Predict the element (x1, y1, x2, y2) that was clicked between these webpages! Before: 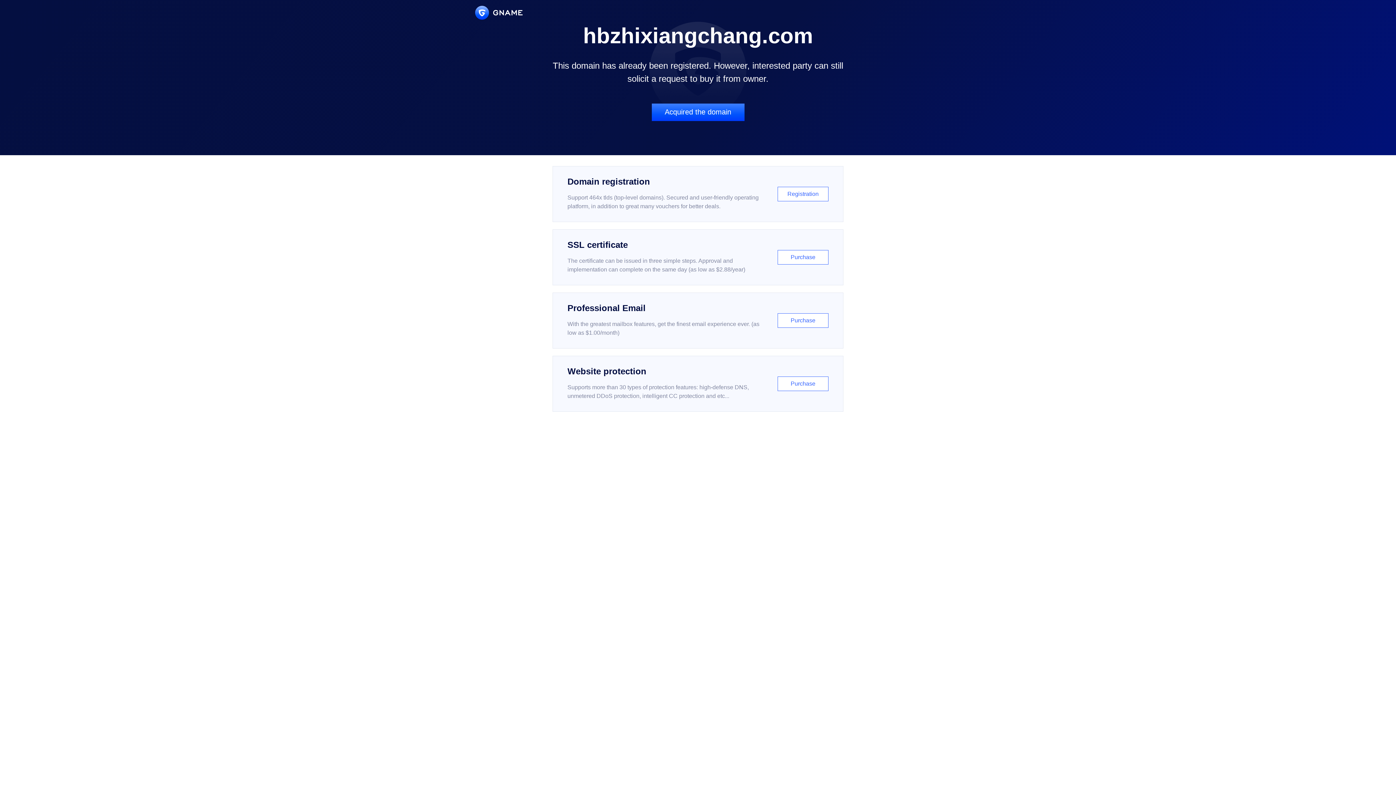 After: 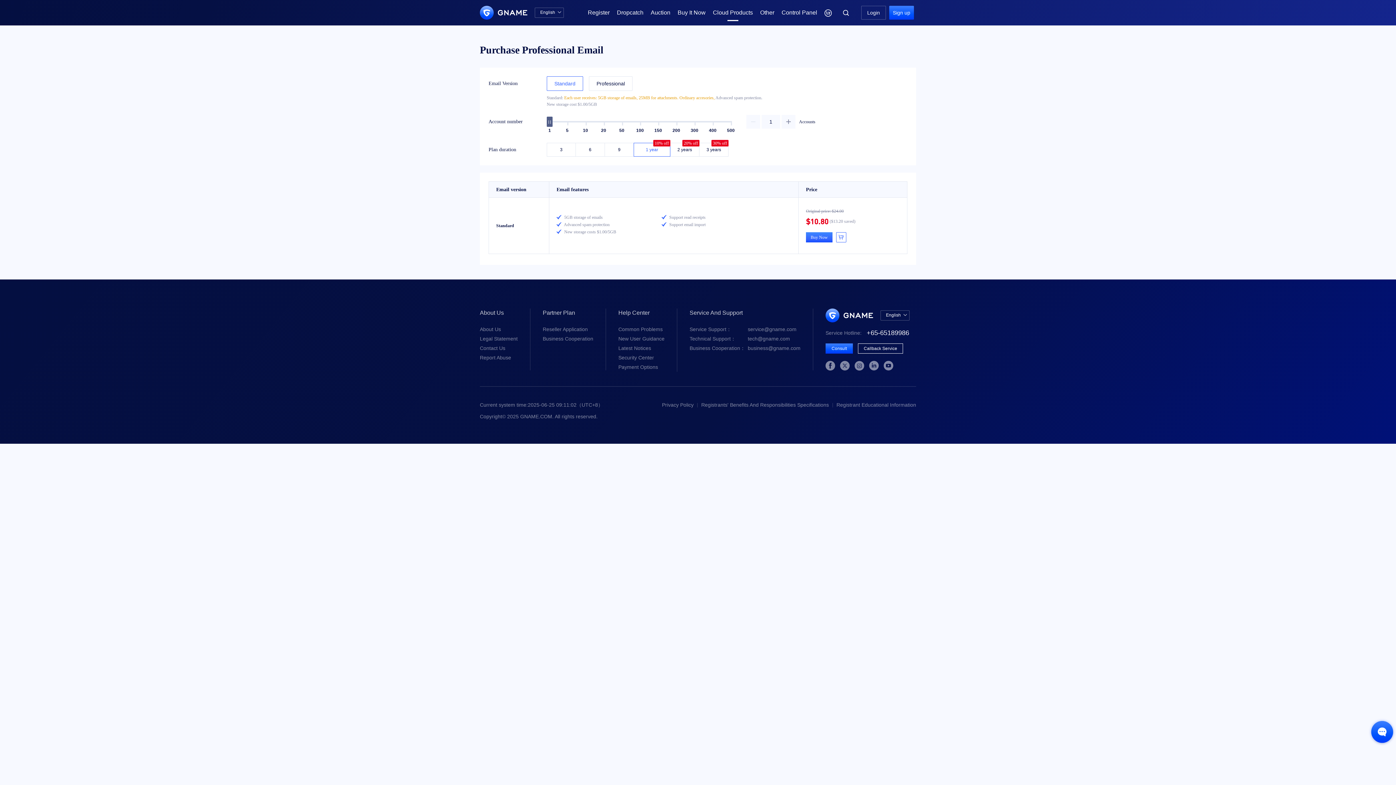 Action: label: Professional Email

With the greatest mailbox features, get the finest email experience ever. (as low as $1.00/month)

Purchase bbox: (552, 292, 843, 348)